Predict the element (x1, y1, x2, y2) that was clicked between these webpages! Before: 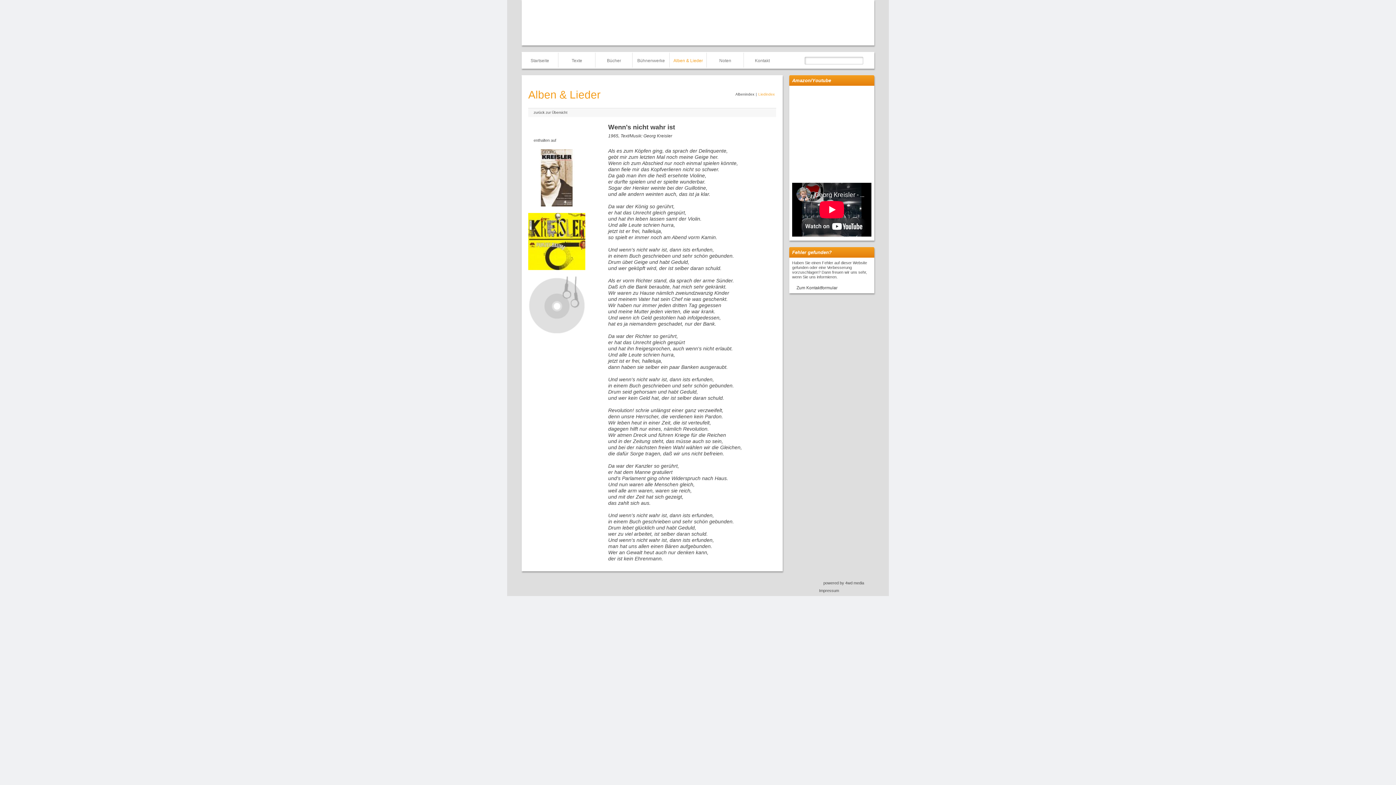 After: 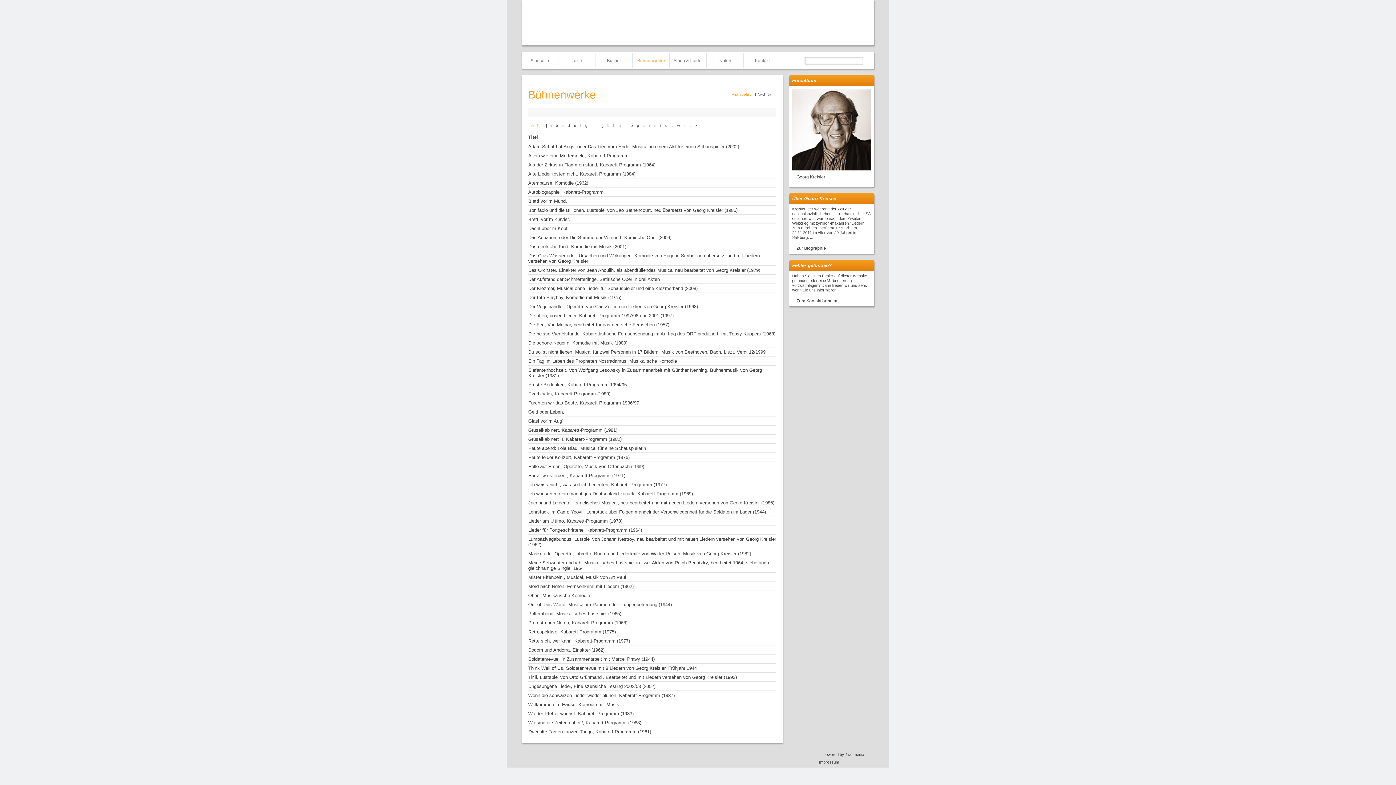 Action: bbox: (633, 52, 669, 67) label: Bühnenwerke